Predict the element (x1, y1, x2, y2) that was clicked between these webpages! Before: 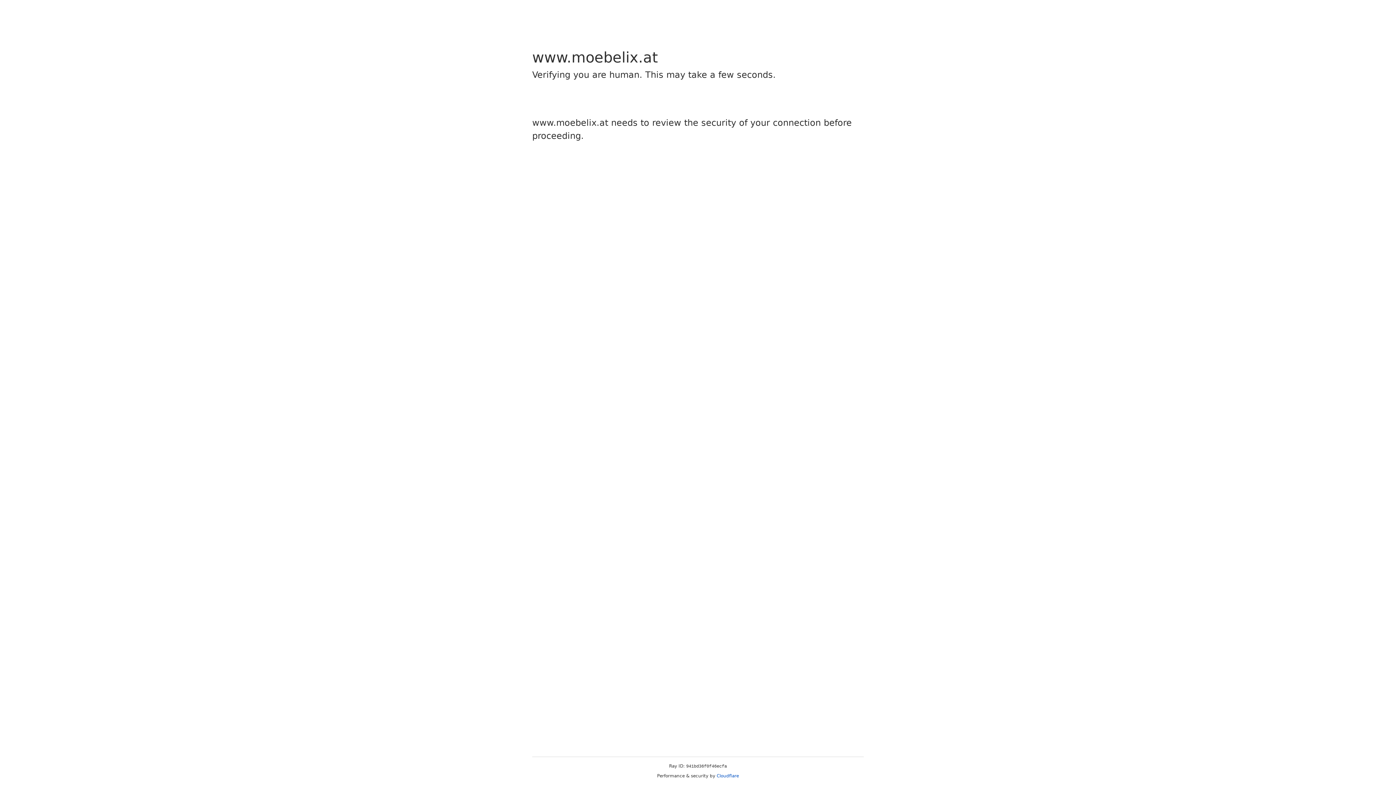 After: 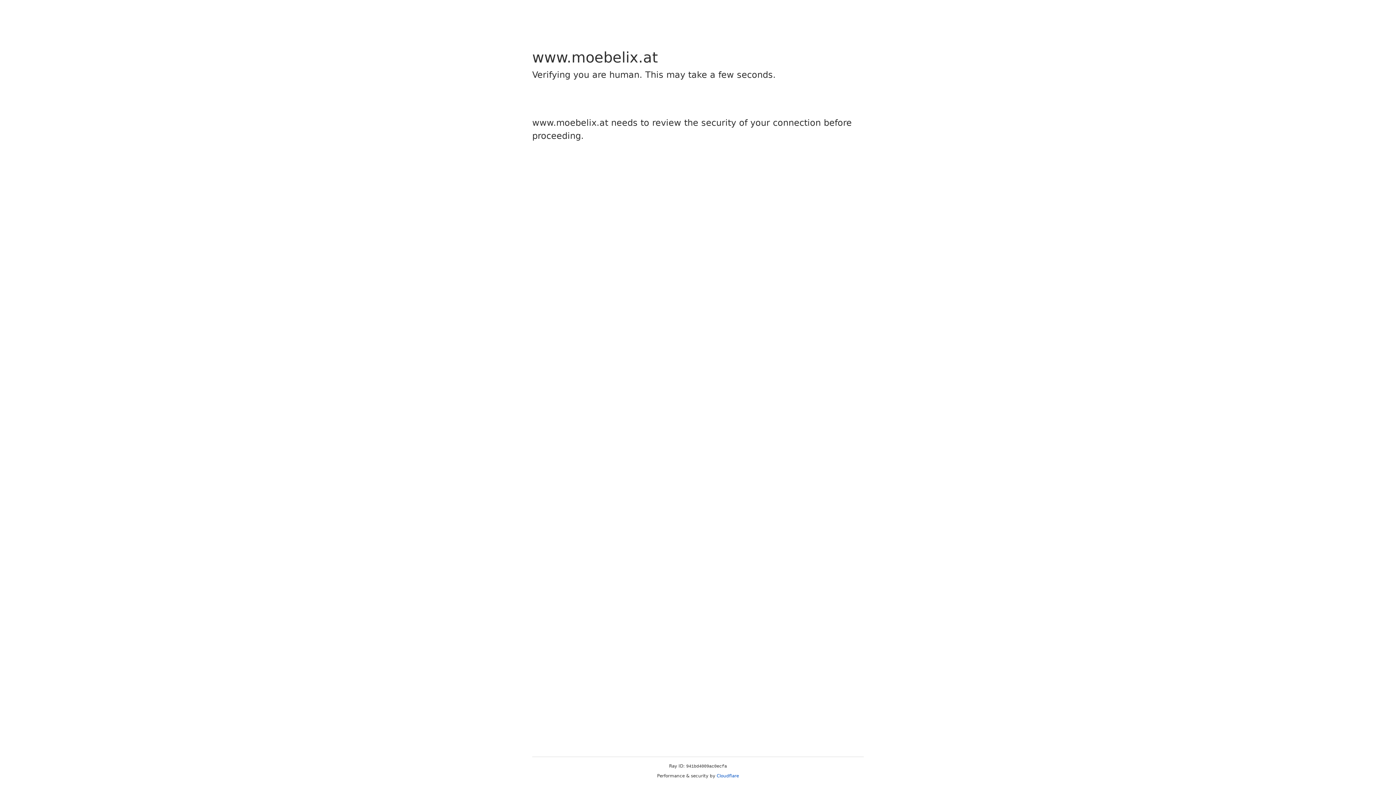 Action: bbox: (716, 773, 739, 778) label: Cloudflare